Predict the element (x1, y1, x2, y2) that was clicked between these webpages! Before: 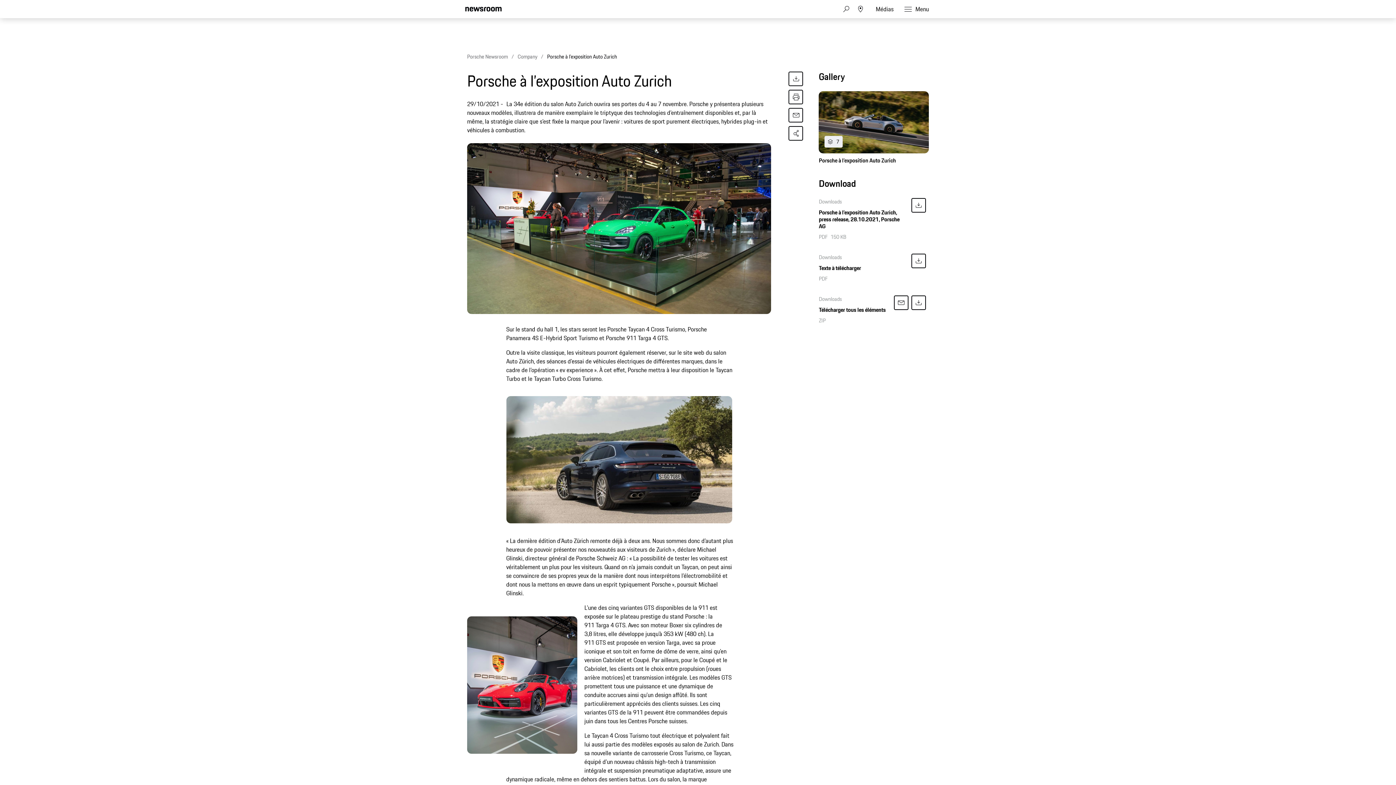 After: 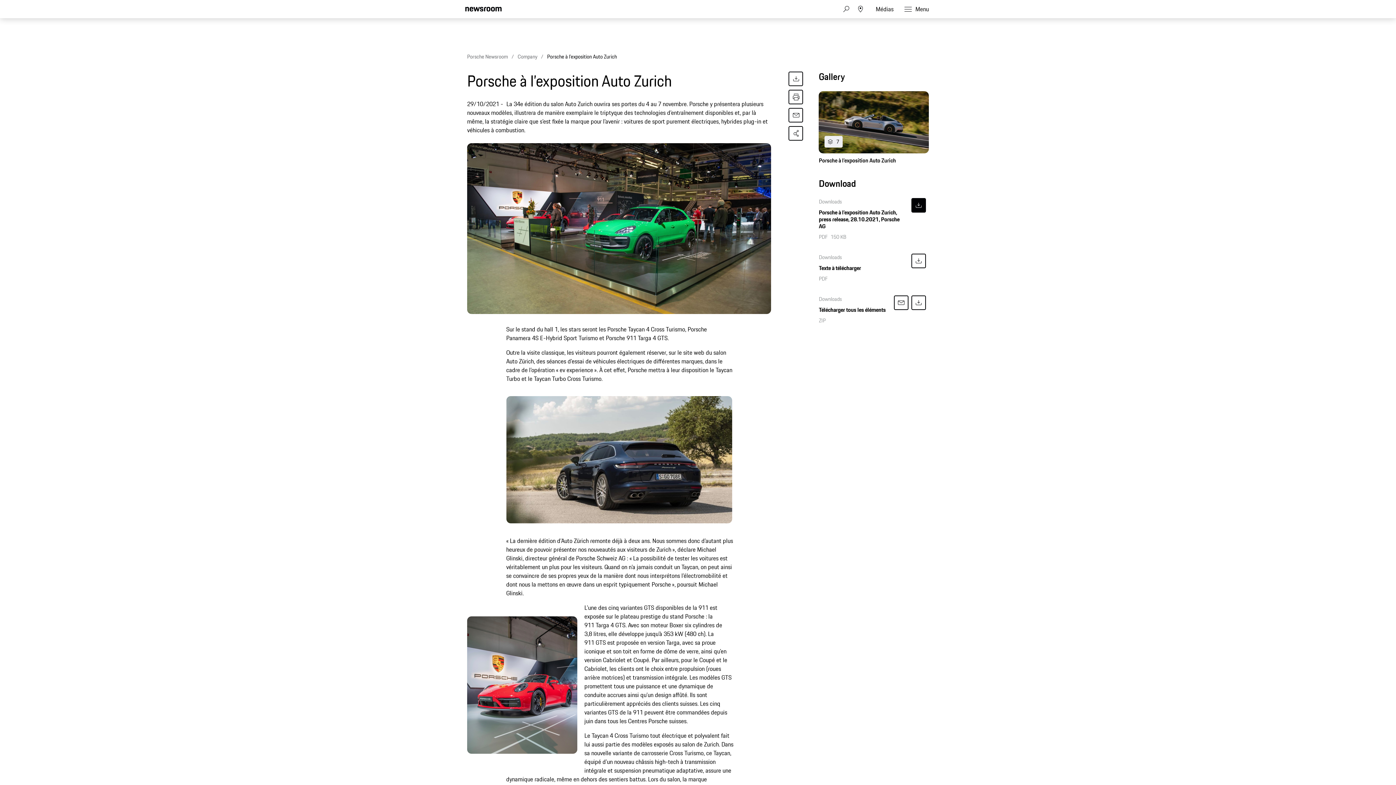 Action: bbox: (911, 198, 926, 212)